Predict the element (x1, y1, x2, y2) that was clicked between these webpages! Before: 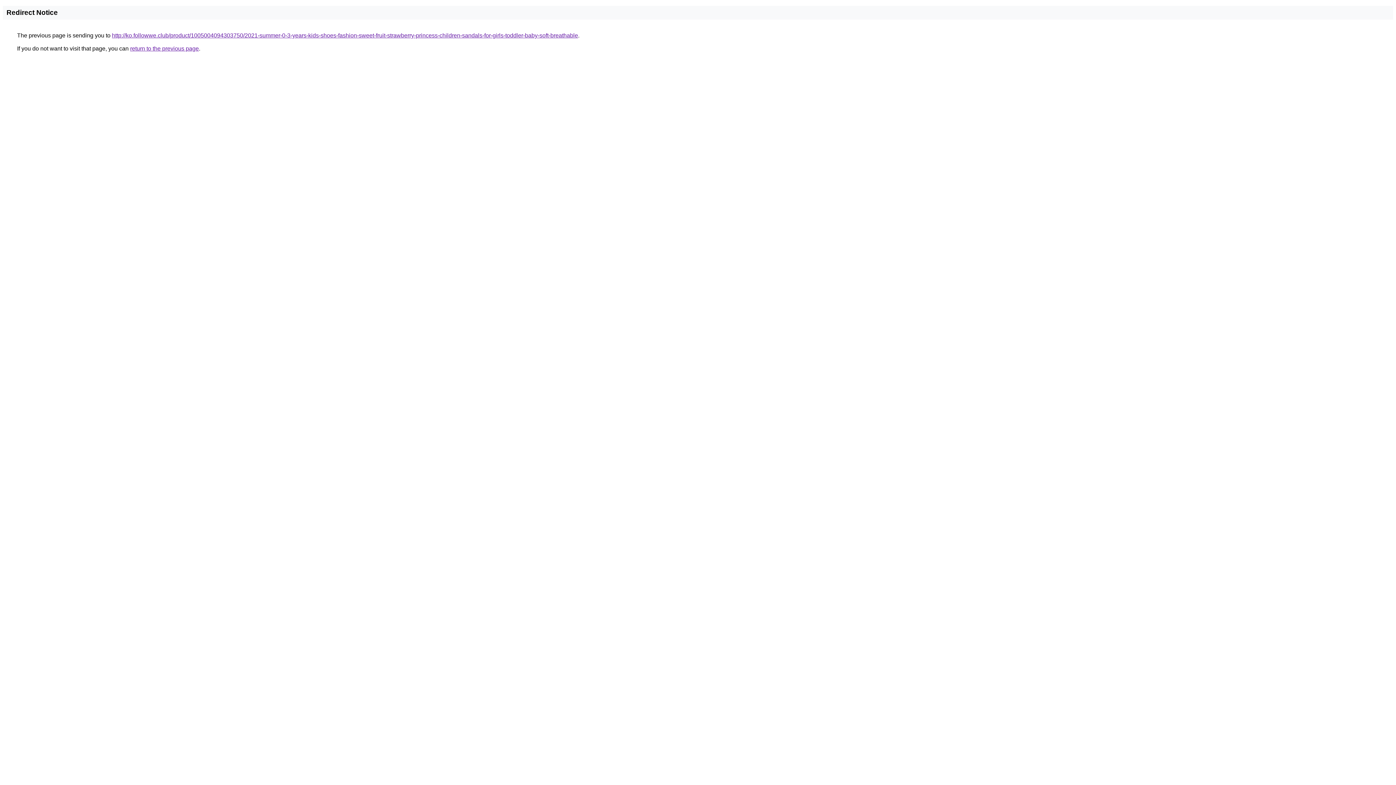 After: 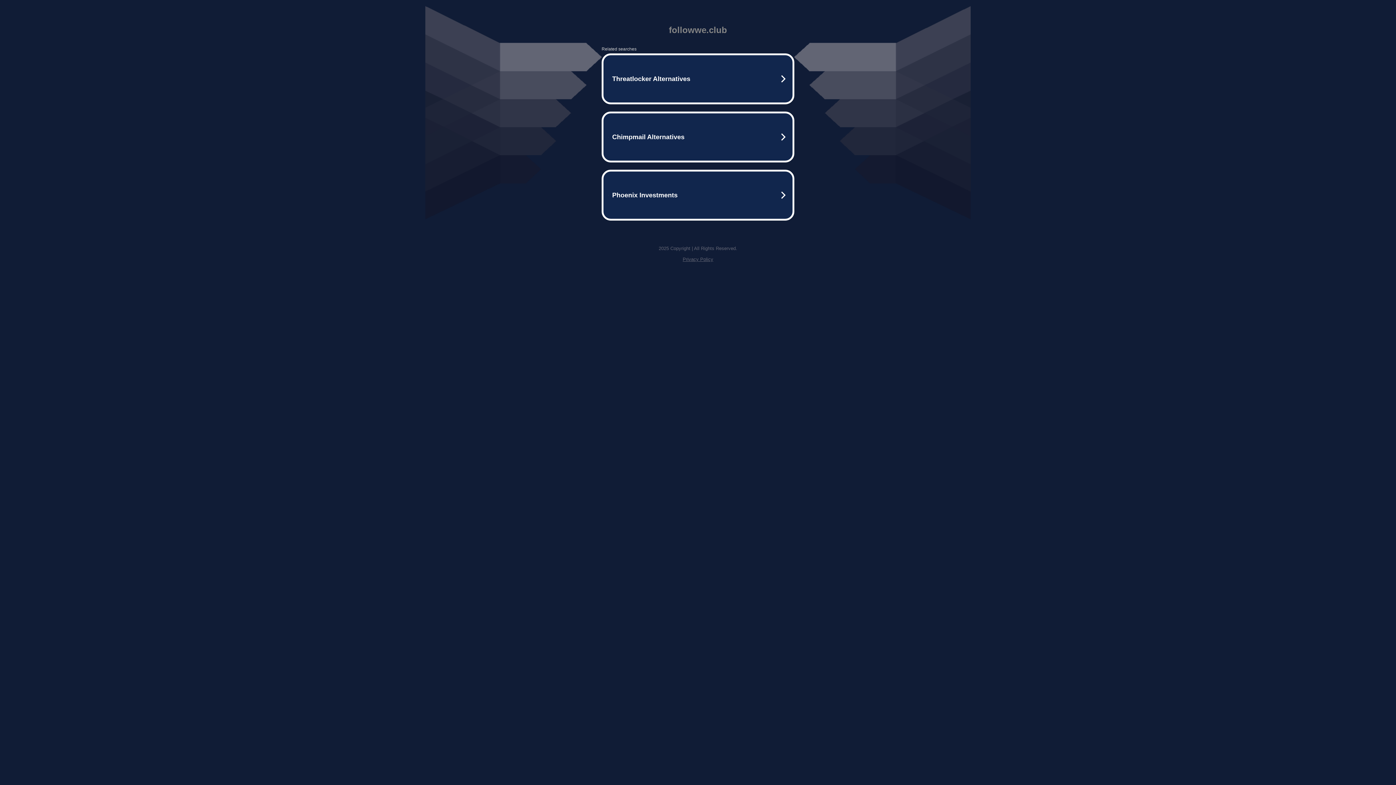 Action: bbox: (112, 32, 578, 38) label: http://ko.followwe.club/product/1005004094303750/2021-summer-0-3-years-kids-shoes-fashion-sweet-fruit-strawberry-princess-children-sandals-for-girls-toddler-baby-soft-breathable